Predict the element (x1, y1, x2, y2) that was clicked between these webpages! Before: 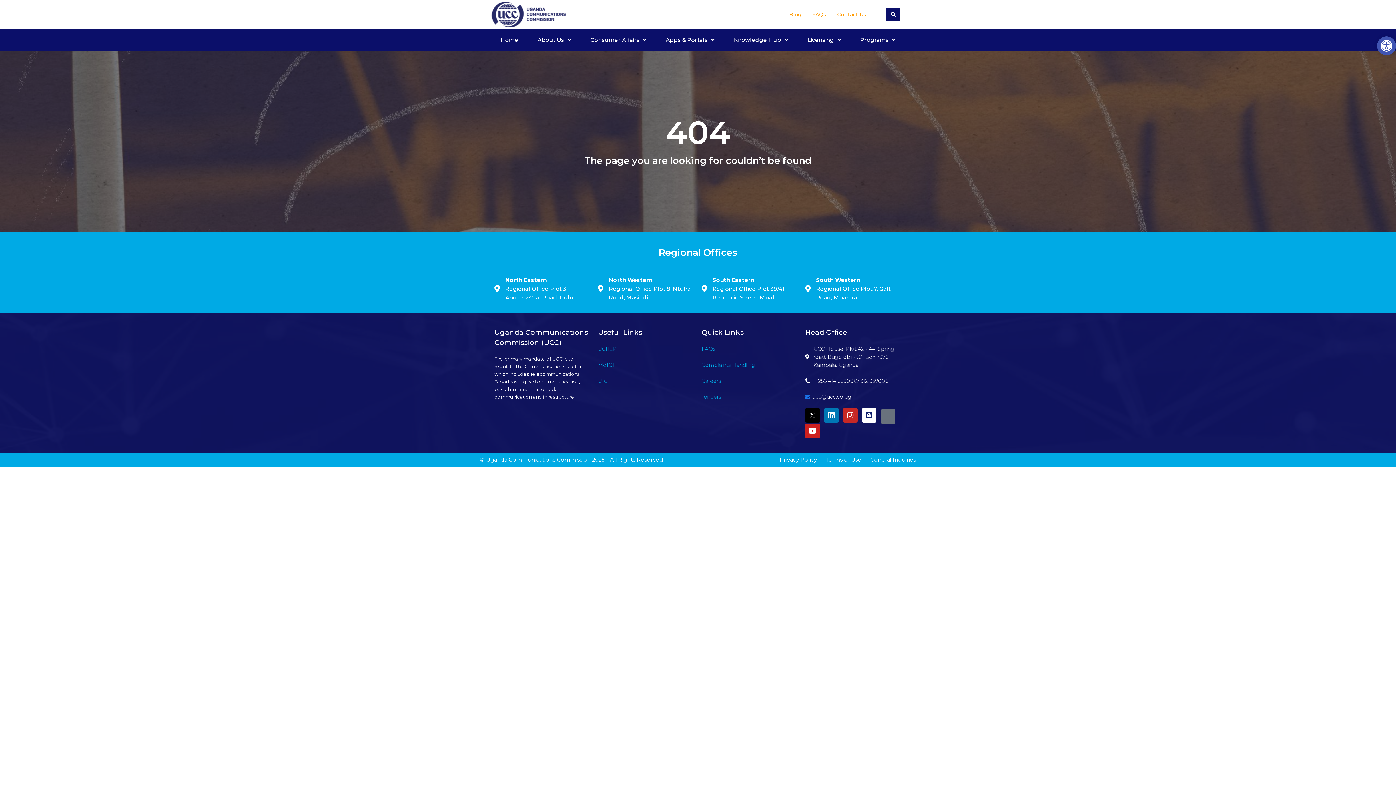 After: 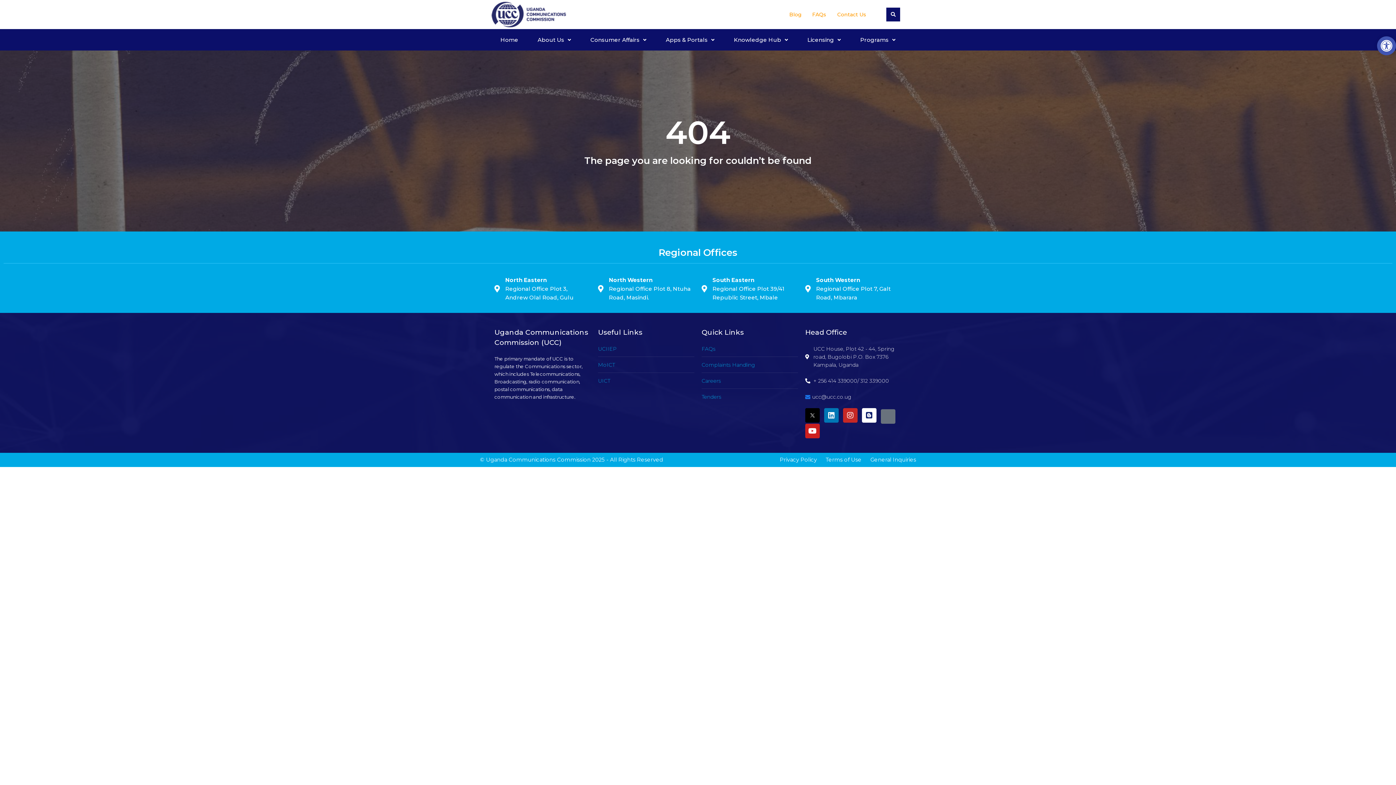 Action: label: UCC House, Plot 42 - 44, Spring road, Bugolobi P.O. Box 7376 Kampala, Uganda bbox: (805, 345, 901, 369)